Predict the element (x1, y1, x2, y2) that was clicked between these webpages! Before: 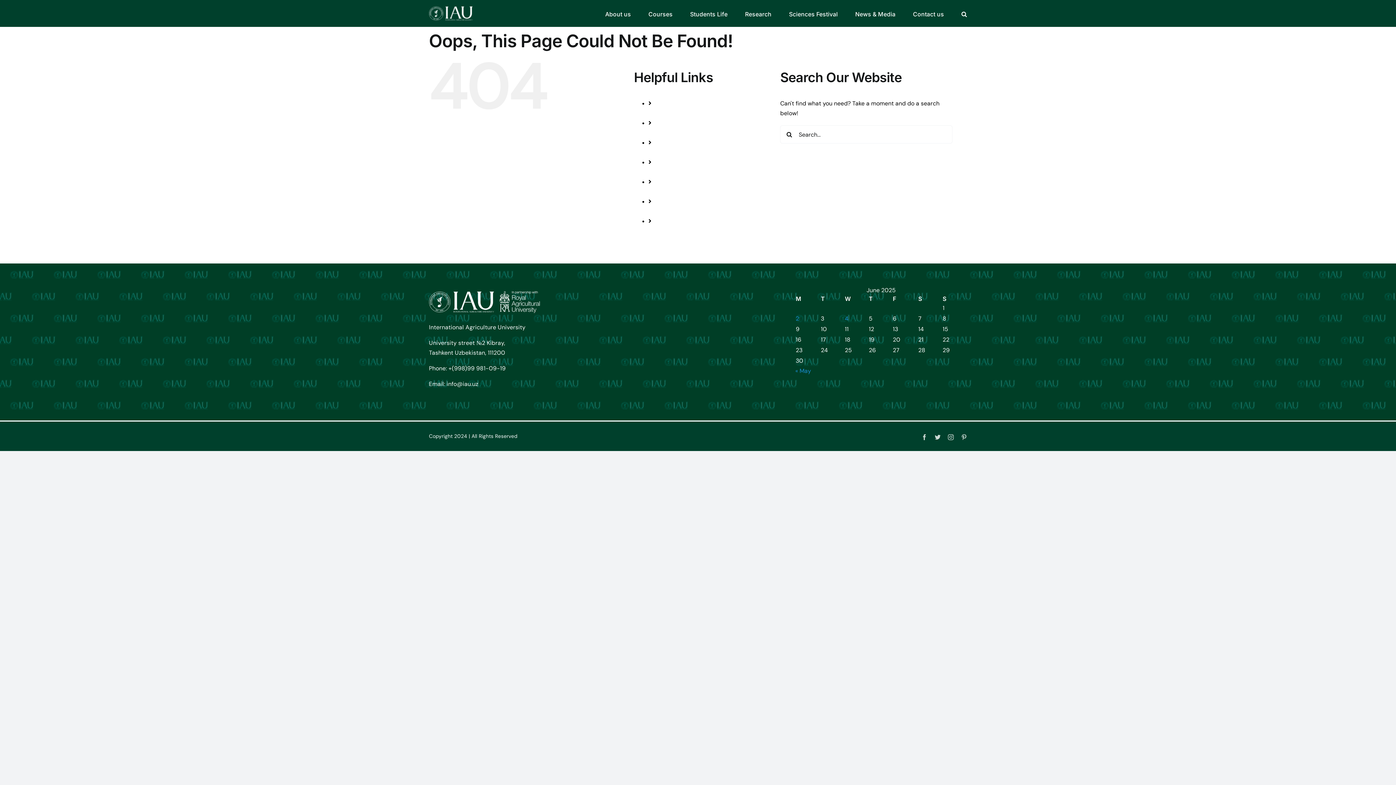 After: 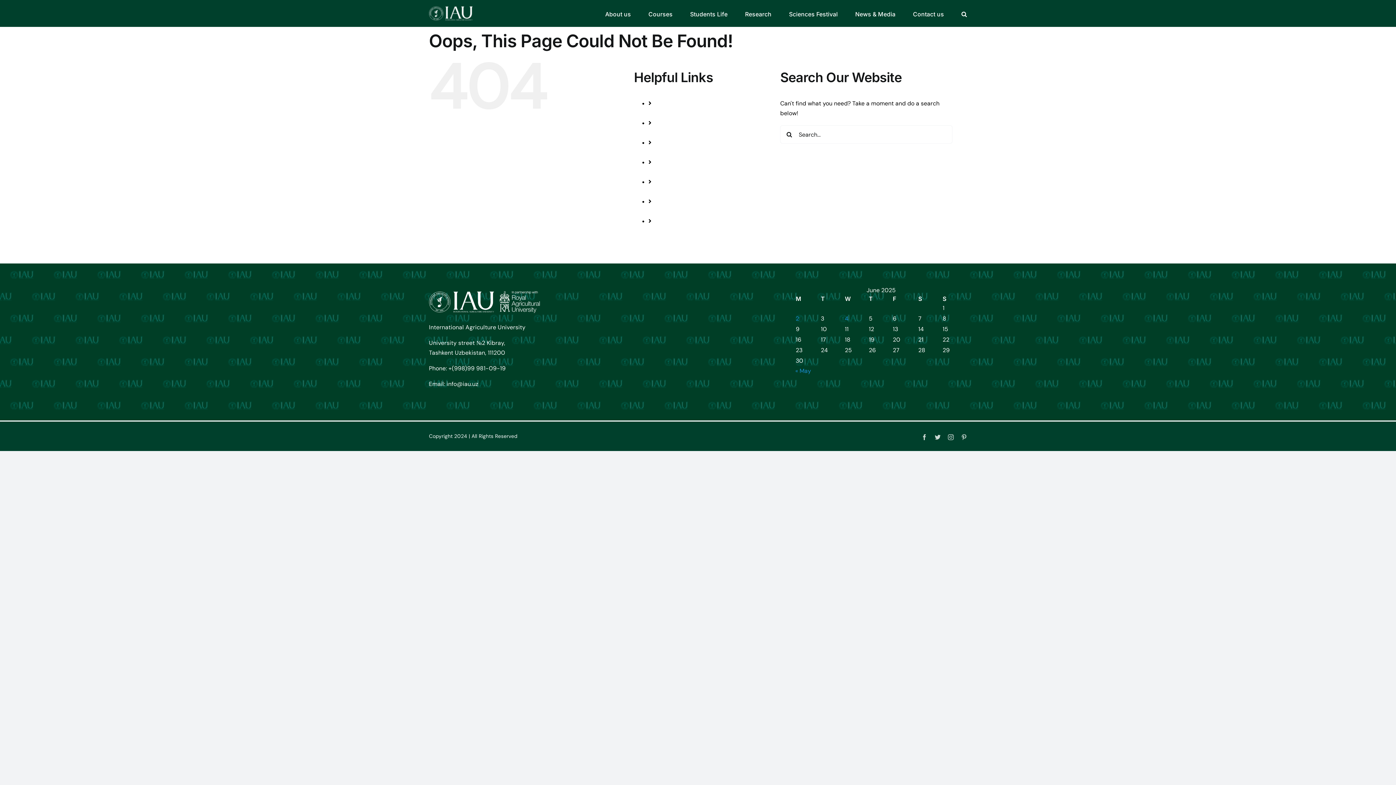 Action: label: Instagram bbox: (948, 434, 954, 440)